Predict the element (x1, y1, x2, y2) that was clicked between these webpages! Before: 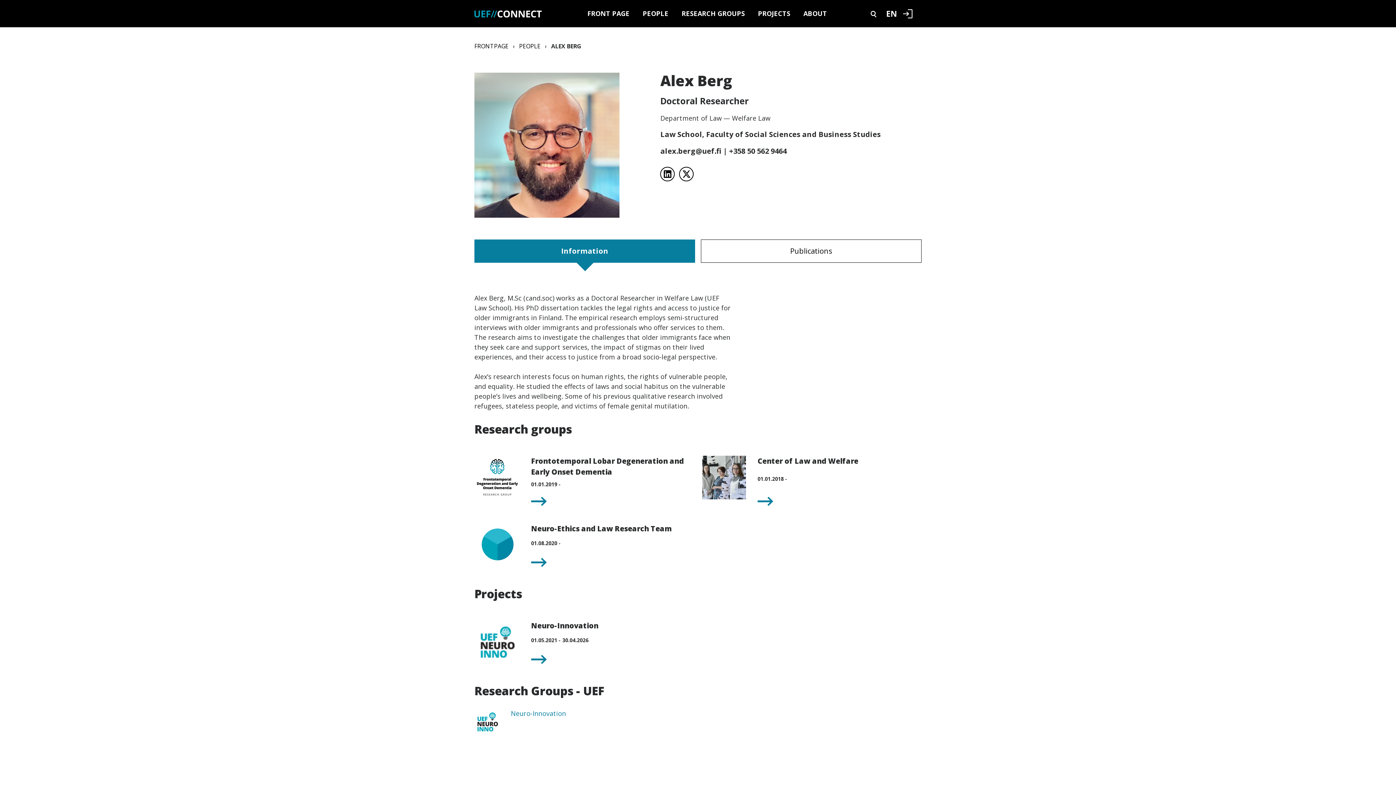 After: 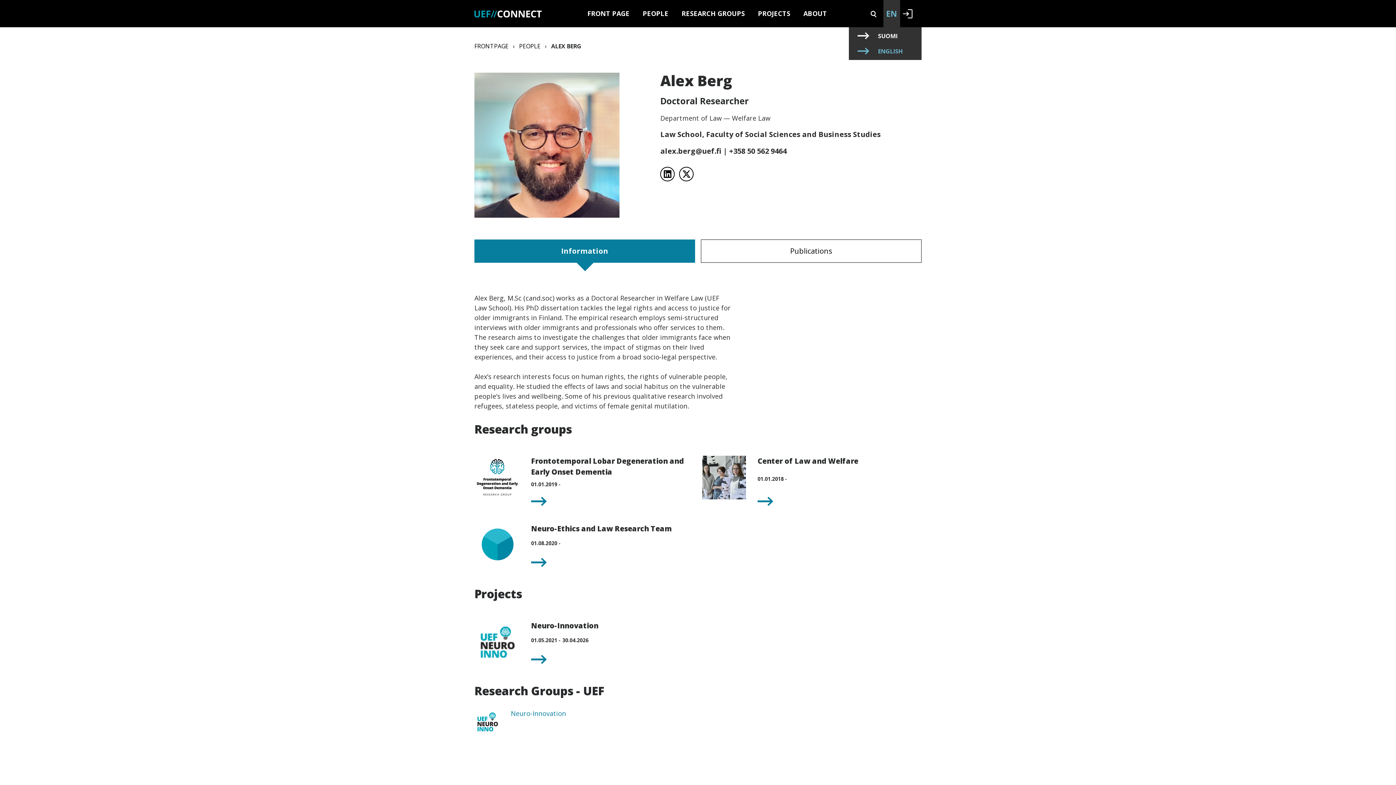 Action: label: EN bbox: (883, 0, 900, 27)